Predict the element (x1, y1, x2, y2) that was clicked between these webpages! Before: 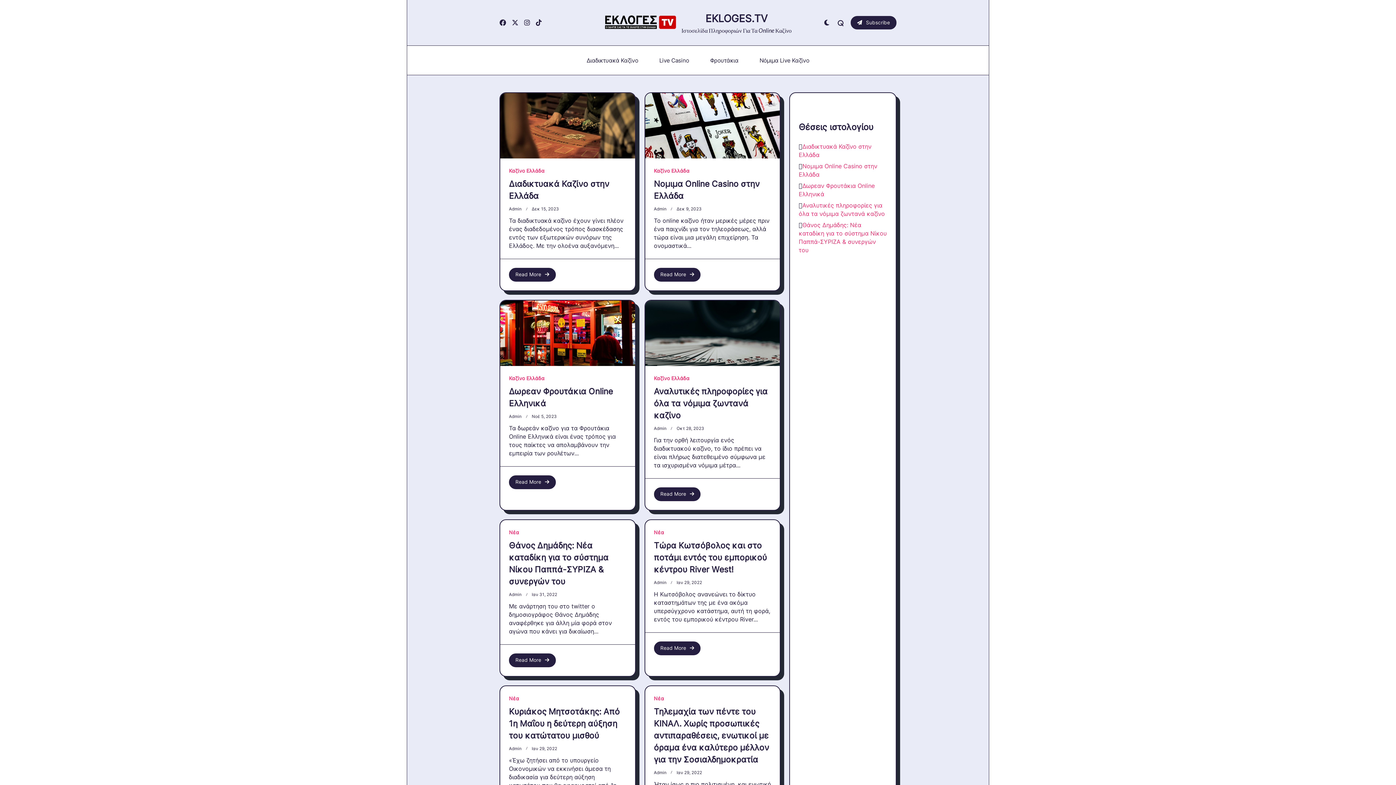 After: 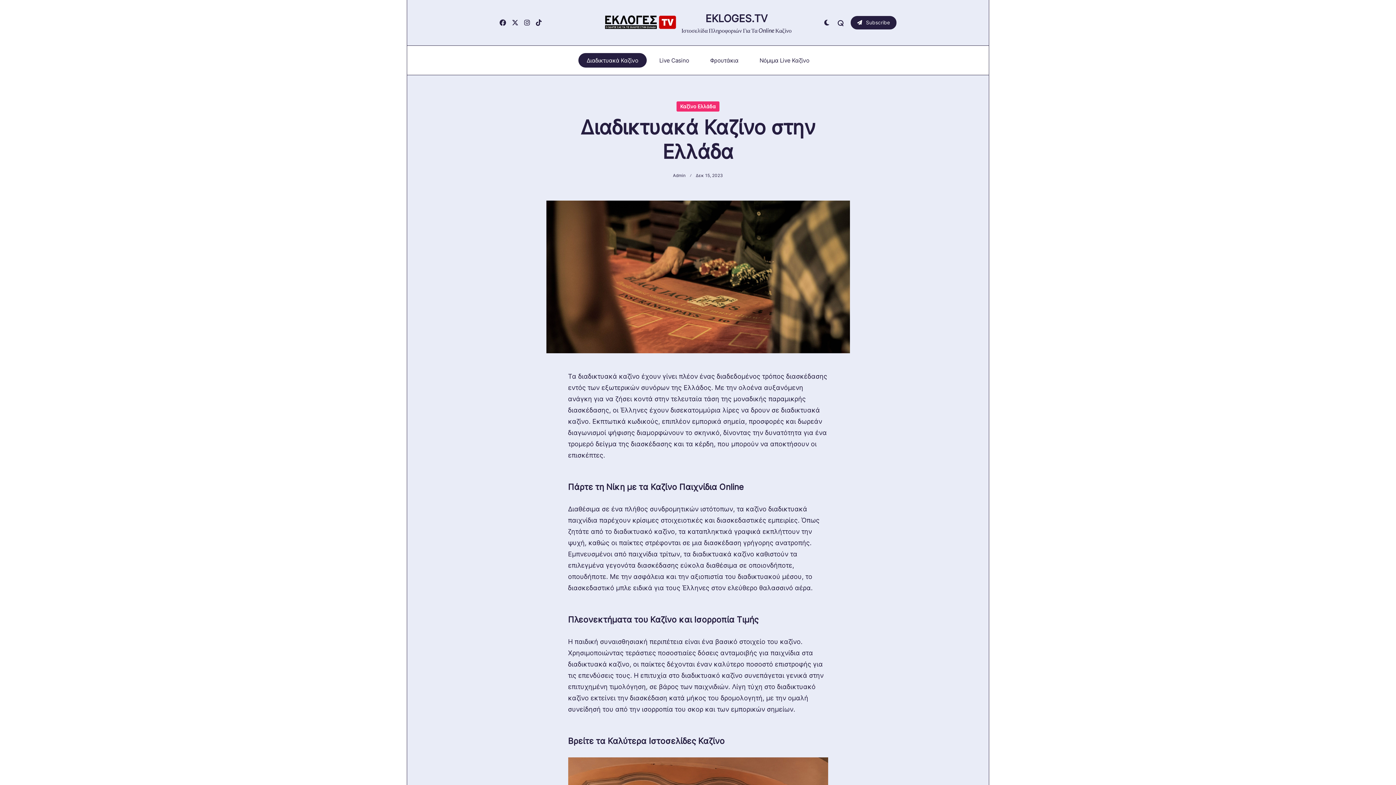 Action: bbox: (578, 53, 646, 67) label: Διαδικτυακά Καζίνο